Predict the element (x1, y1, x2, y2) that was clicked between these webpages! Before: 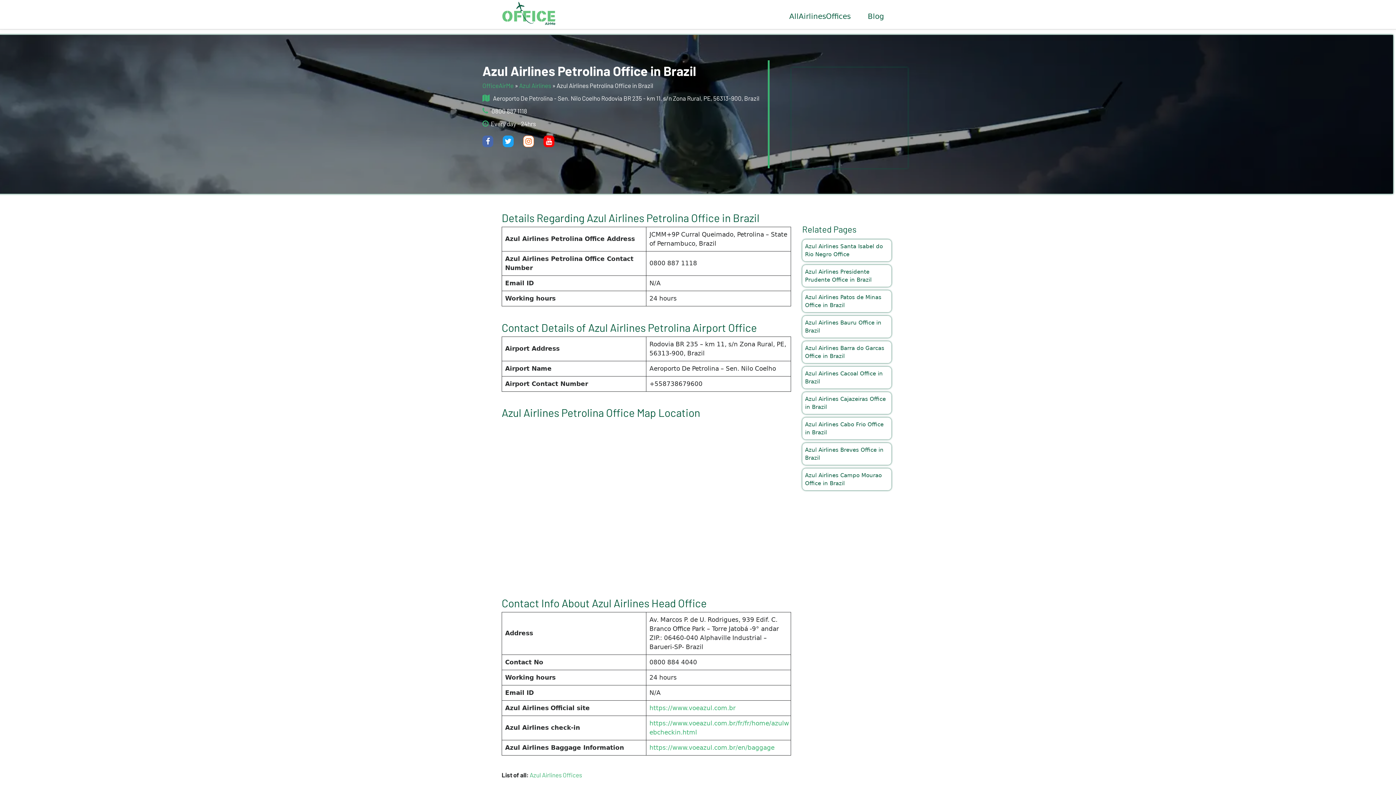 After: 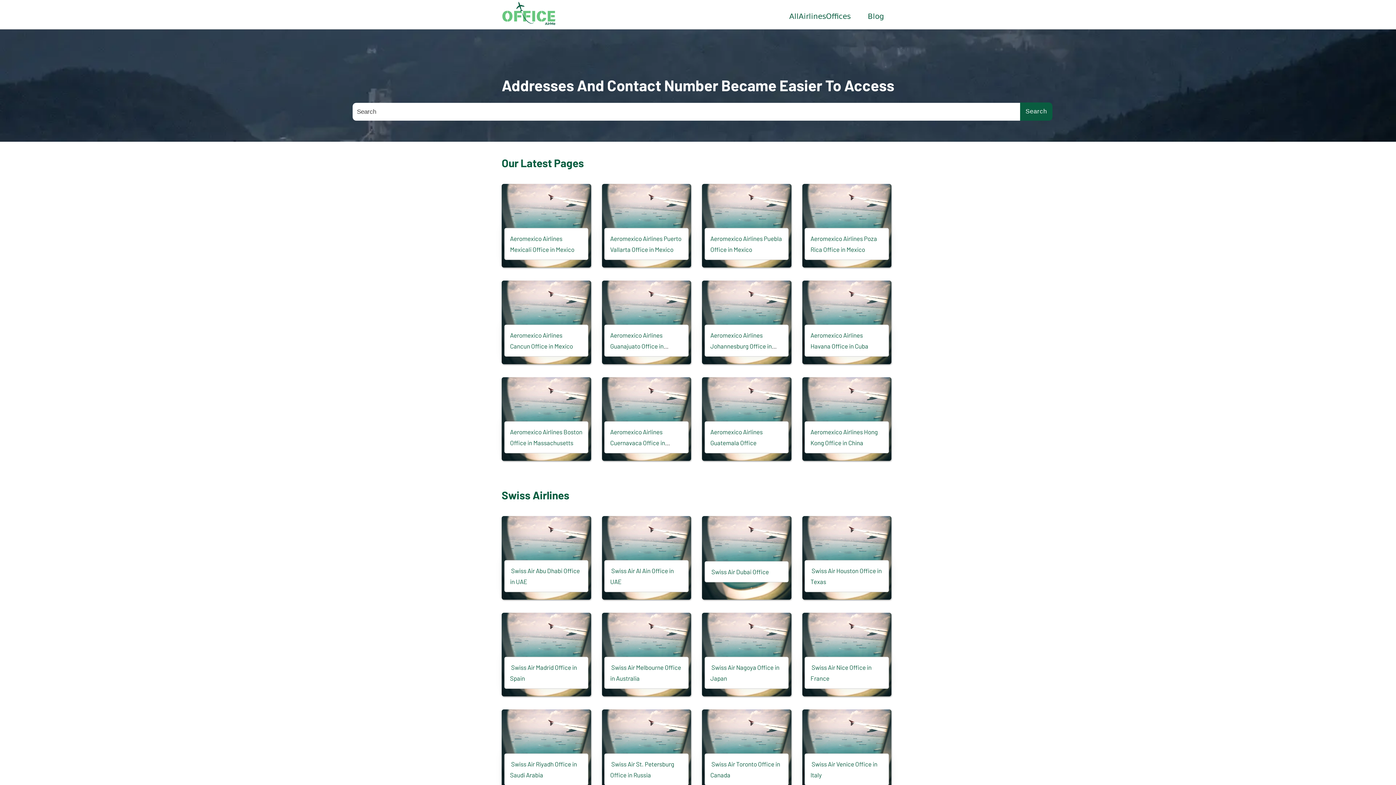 Action: bbox: (482, 81, 513, 89) label: OfficeAirMe